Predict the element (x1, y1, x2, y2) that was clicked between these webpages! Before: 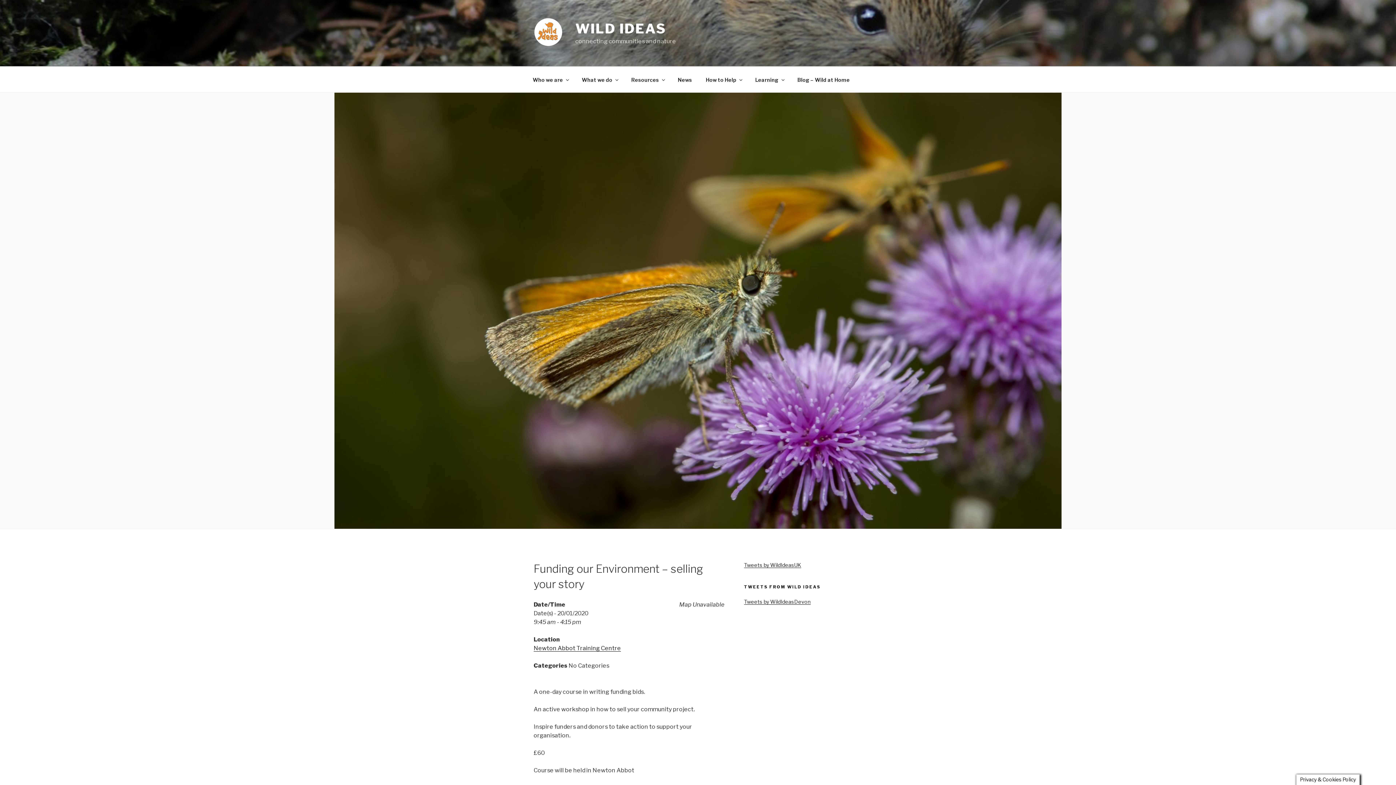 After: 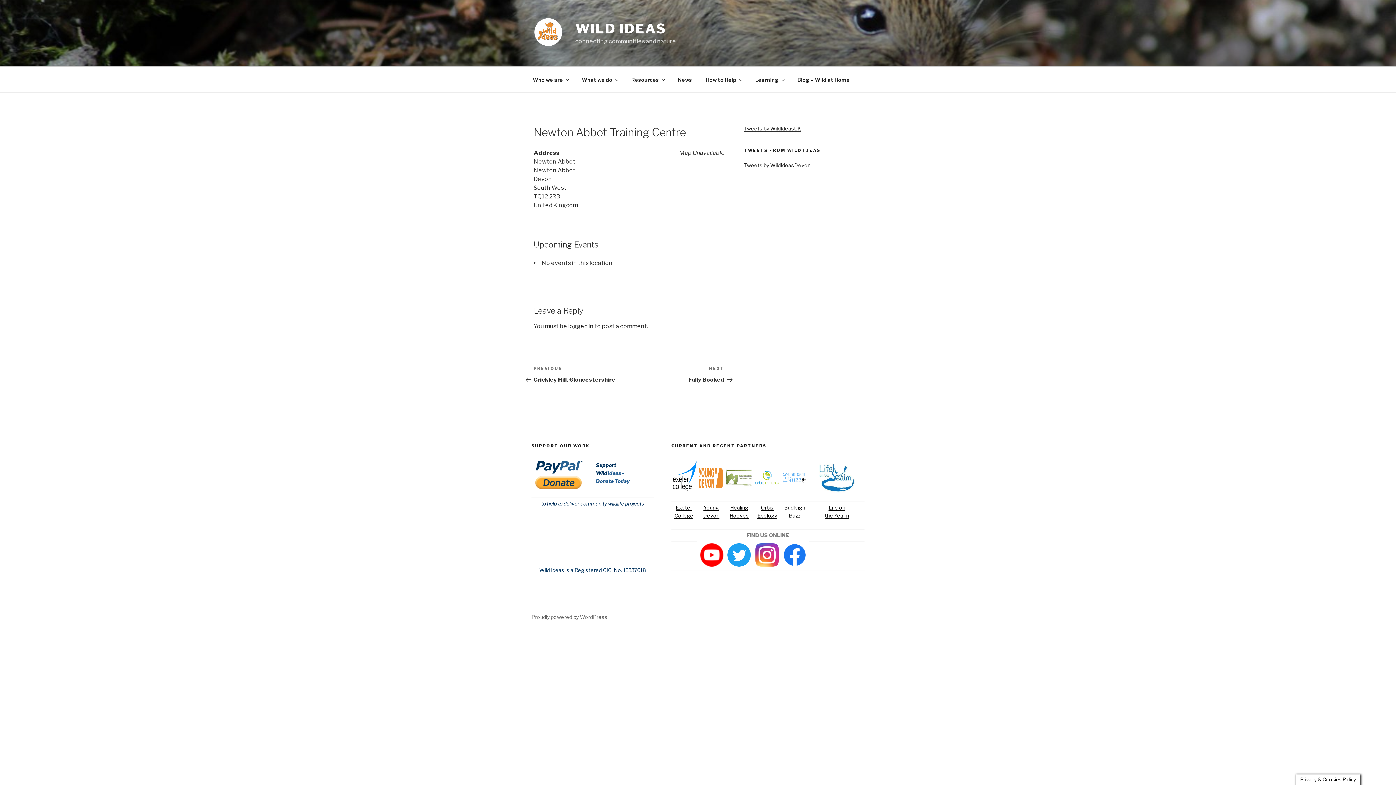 Action: bbox: (533, 644, 621, 651) label: Newton Abbot Training Centre